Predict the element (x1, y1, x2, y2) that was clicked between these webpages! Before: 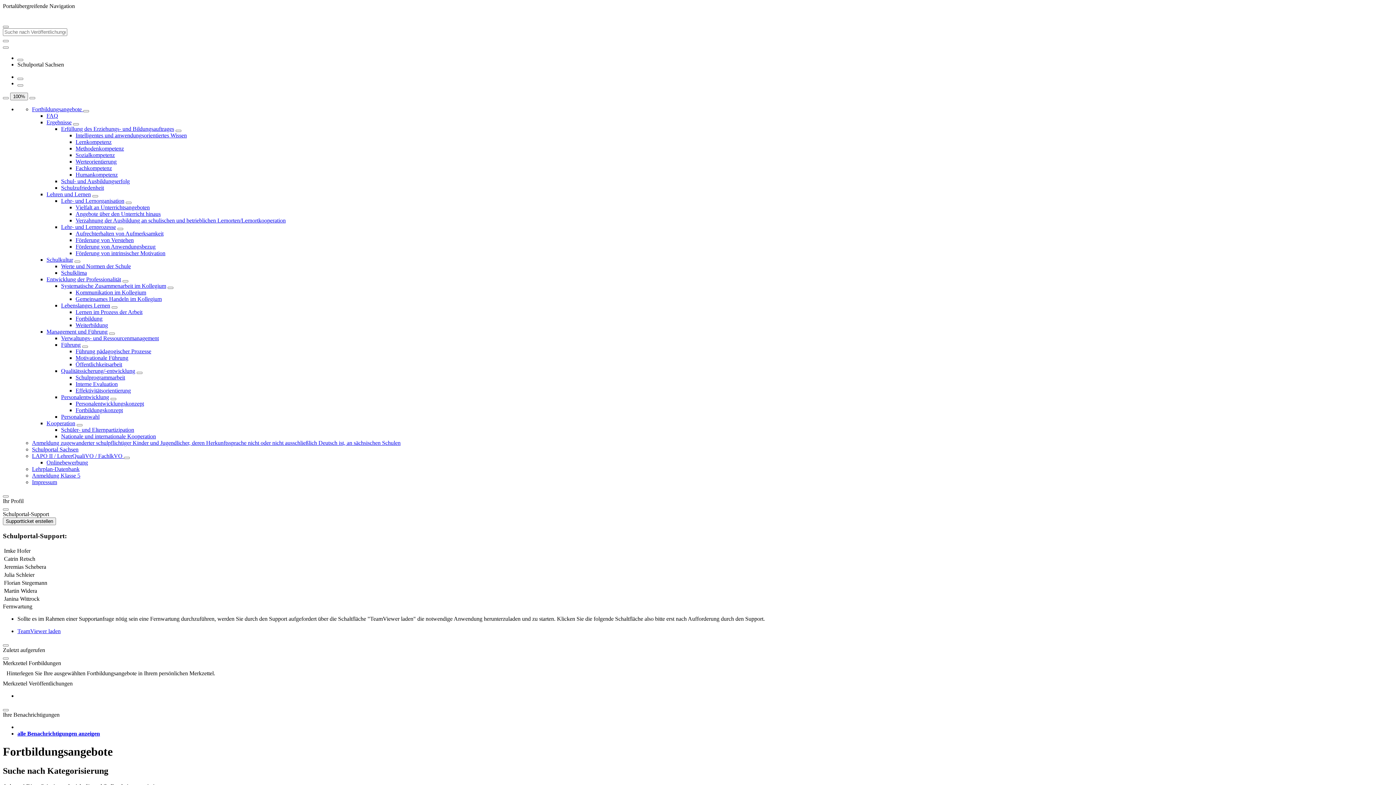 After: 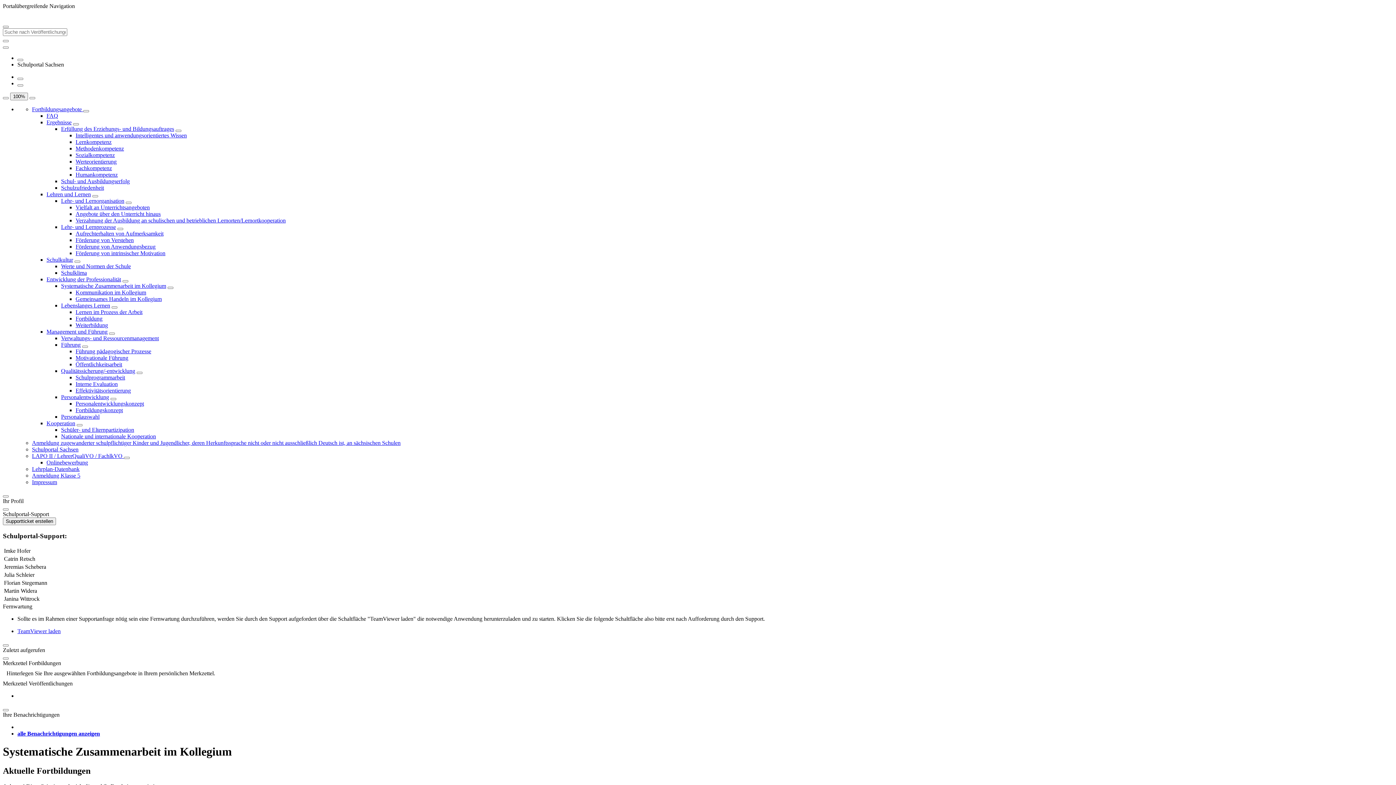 Action: label: Systematische Zusammenarbeit im Kollegium bbox: (61, 282, 166, 289)